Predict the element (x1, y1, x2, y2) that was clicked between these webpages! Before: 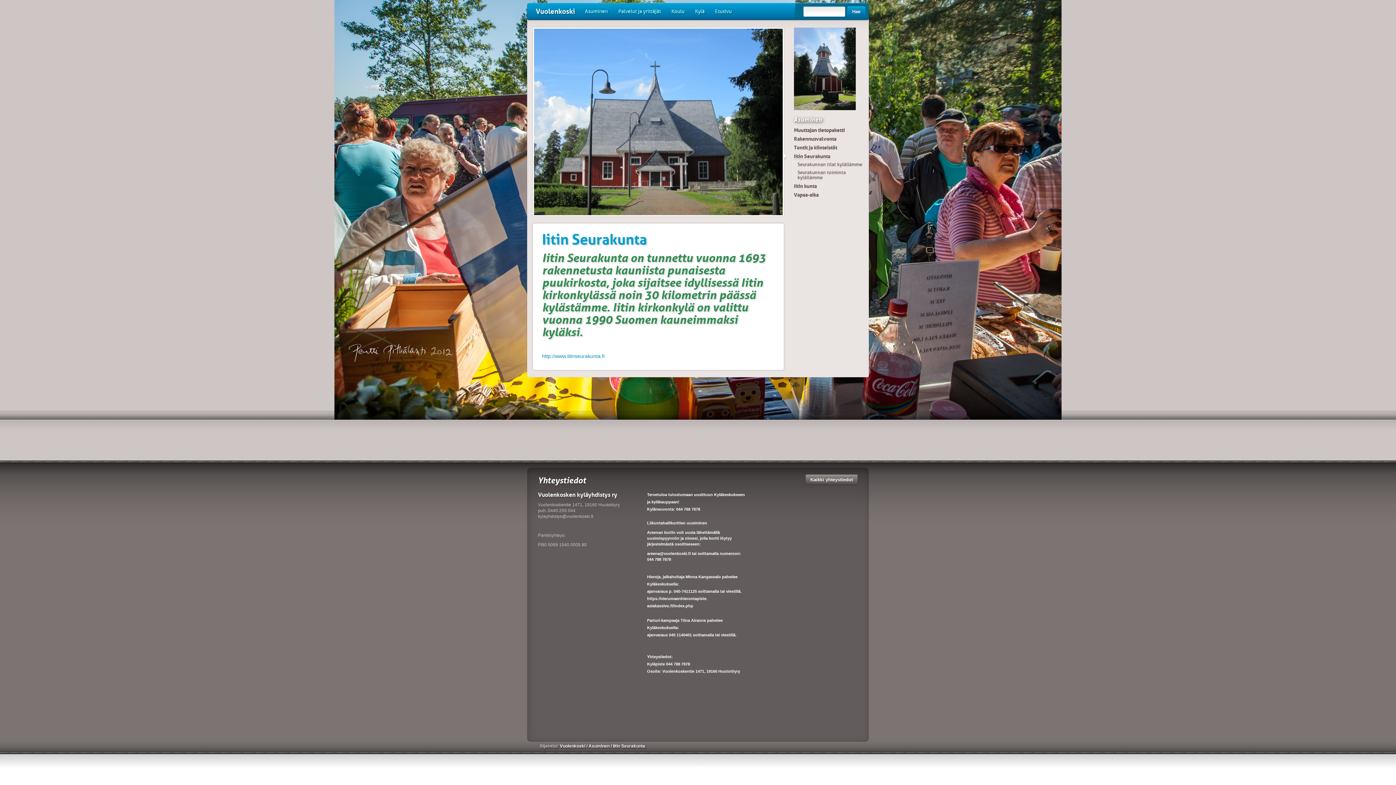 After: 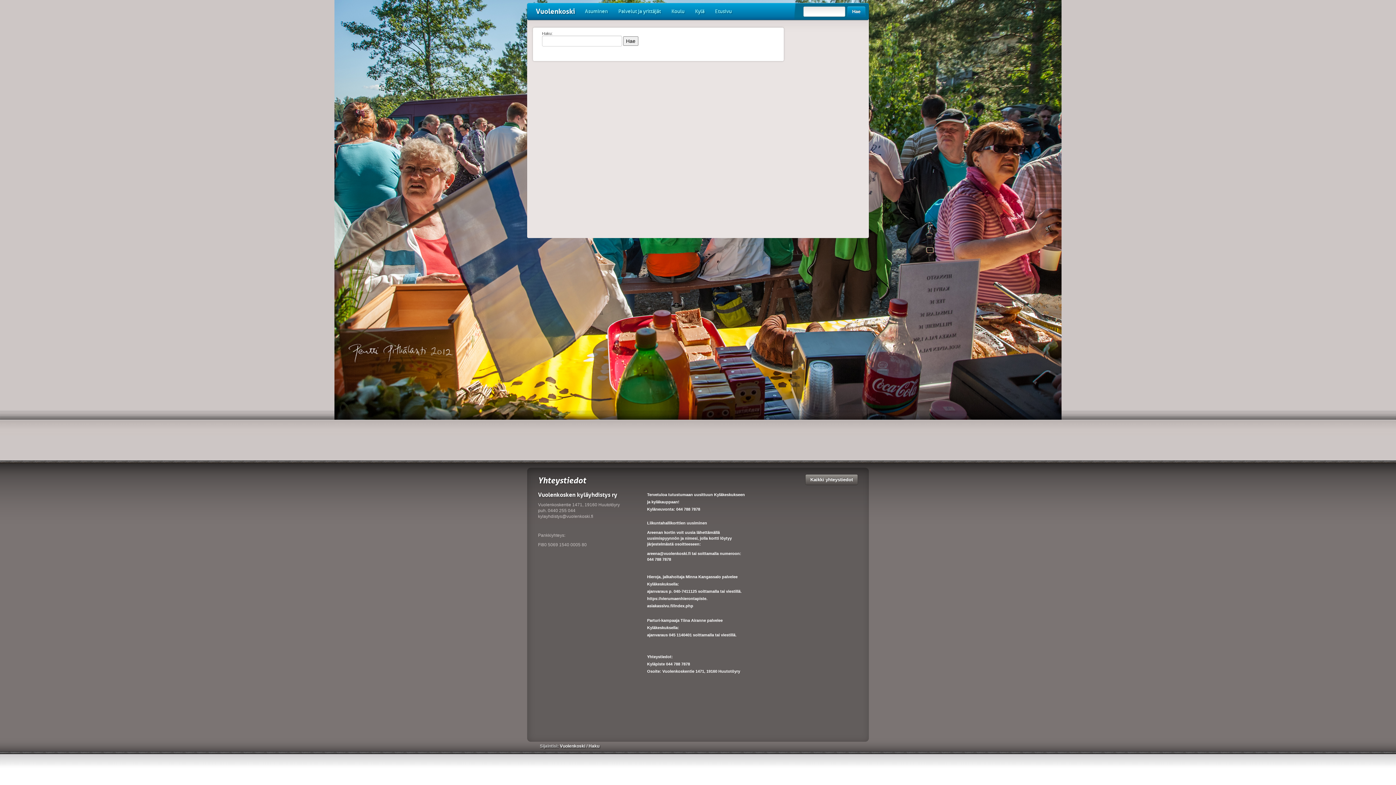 Action: label: Hae bbox: (847, 6, 865, 17)